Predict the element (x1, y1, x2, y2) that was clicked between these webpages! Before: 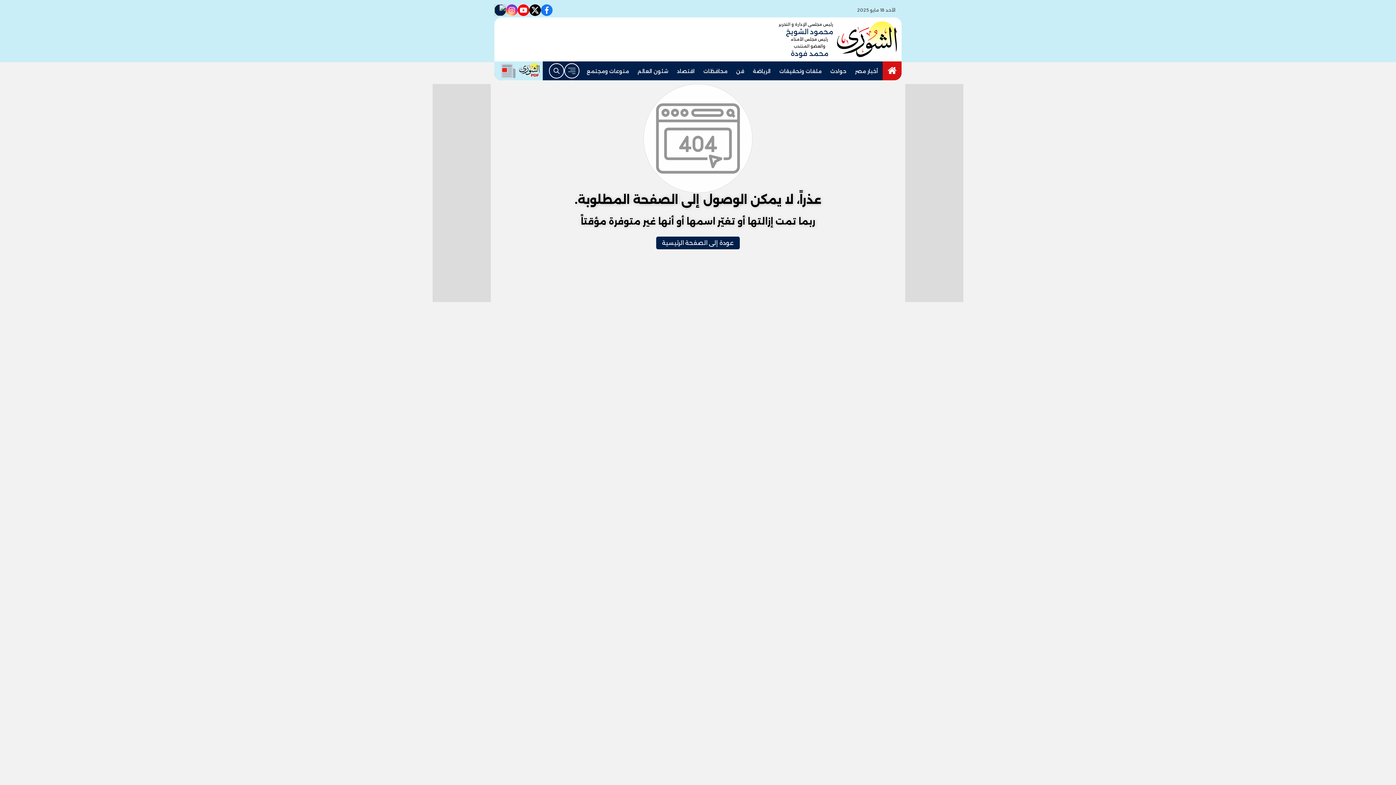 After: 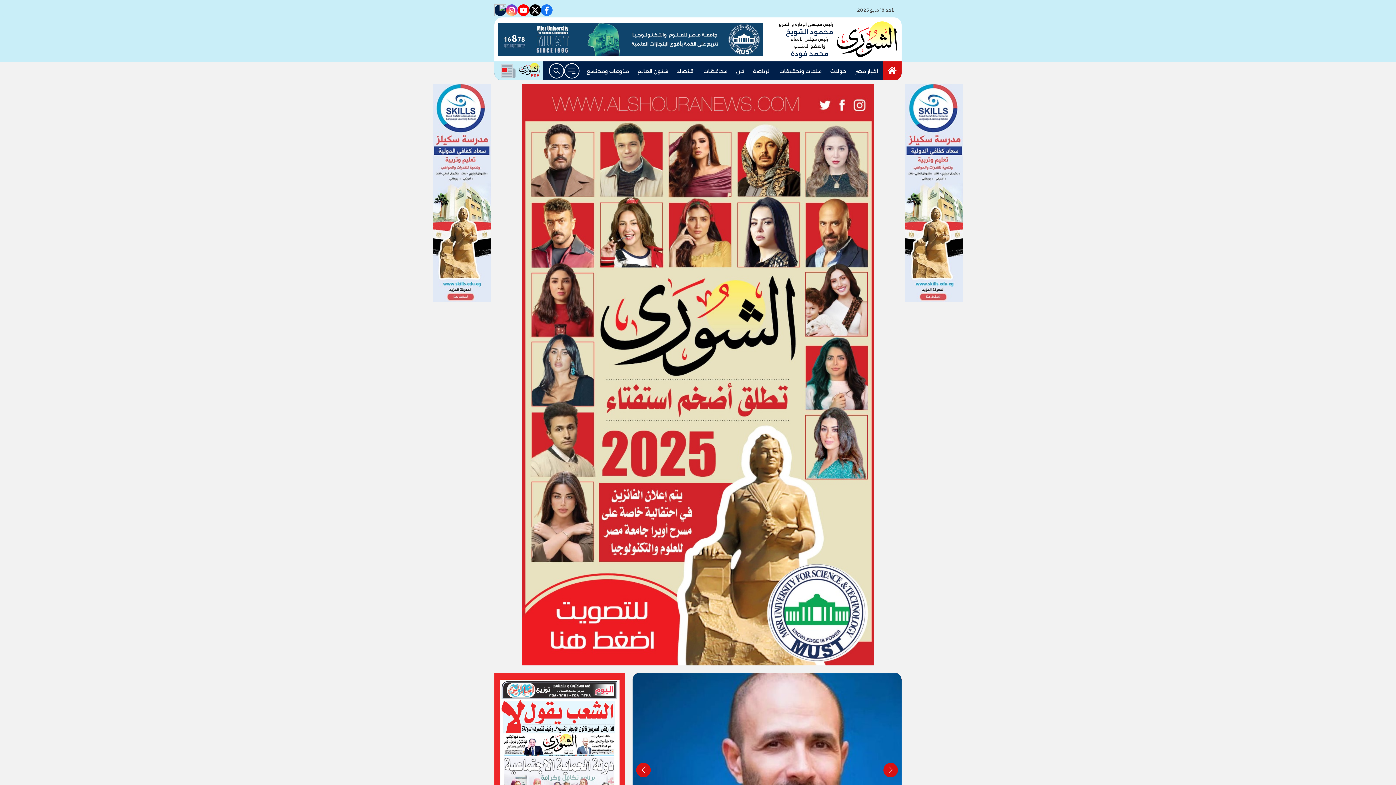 Action: bbox: (837, 21, 898, 57)